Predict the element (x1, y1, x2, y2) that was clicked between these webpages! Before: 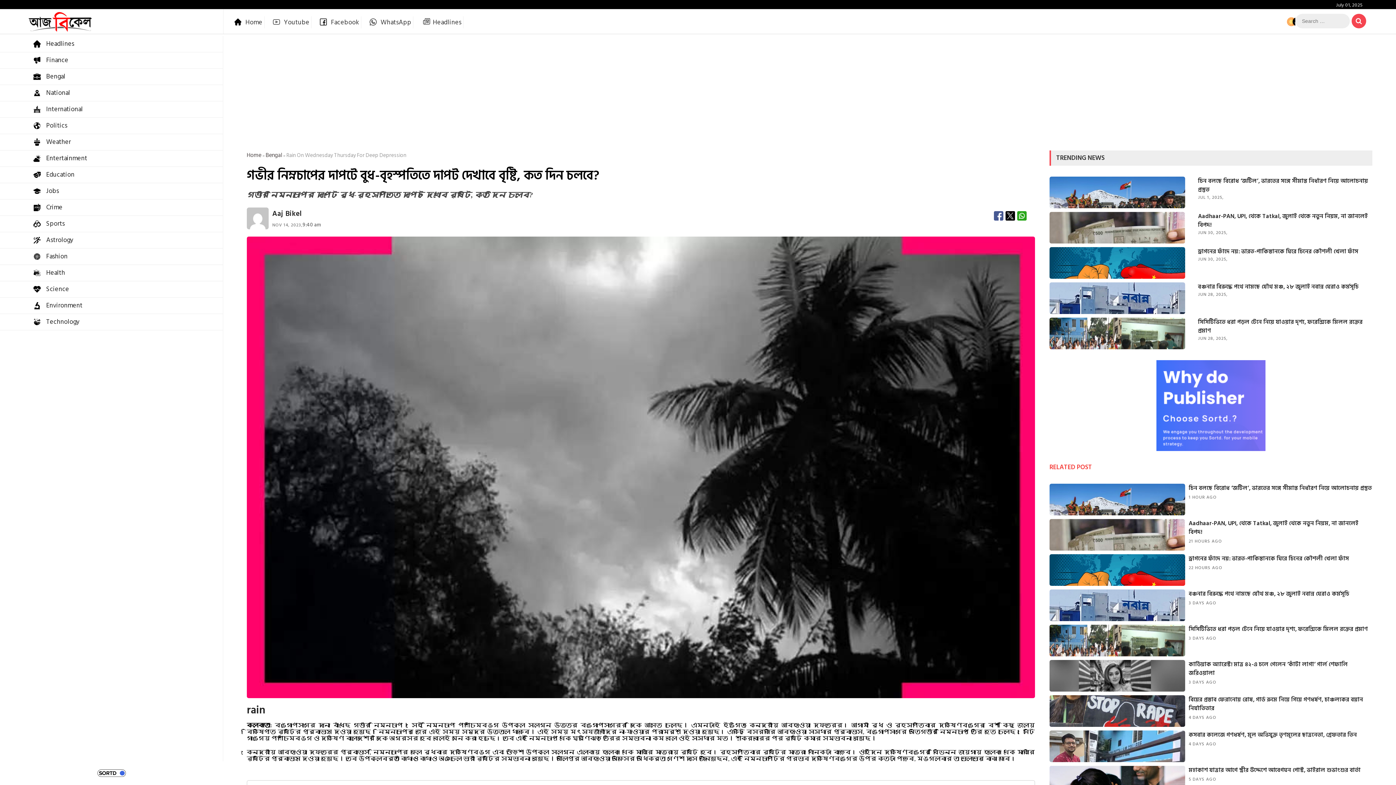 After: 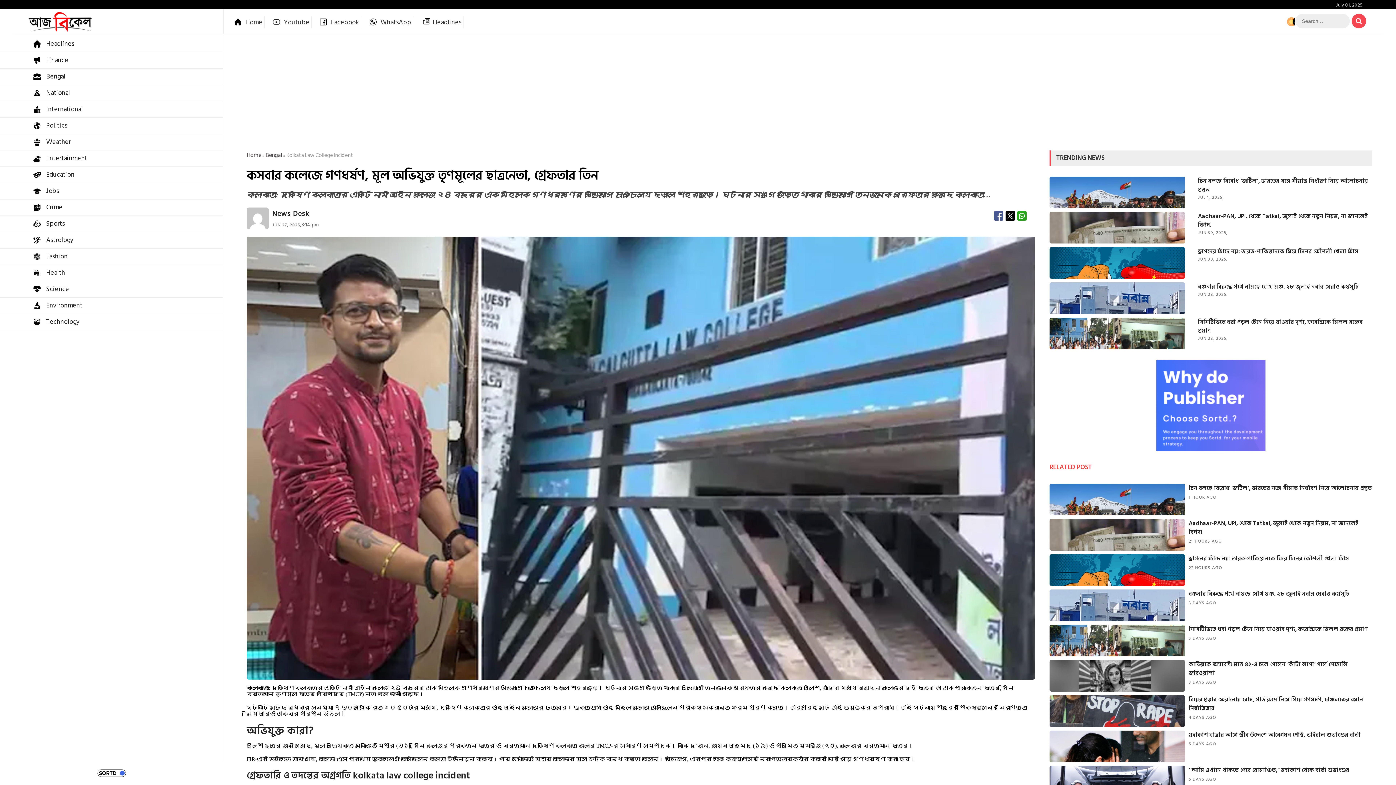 Action: label: কসবার কলেজে গণধর্ষণ, মূল অভিযুক্ত তৃণমূলের ছাত্রনেতা, গ্রেফতার তিন bbox: (1189, 730, 1357, 739)